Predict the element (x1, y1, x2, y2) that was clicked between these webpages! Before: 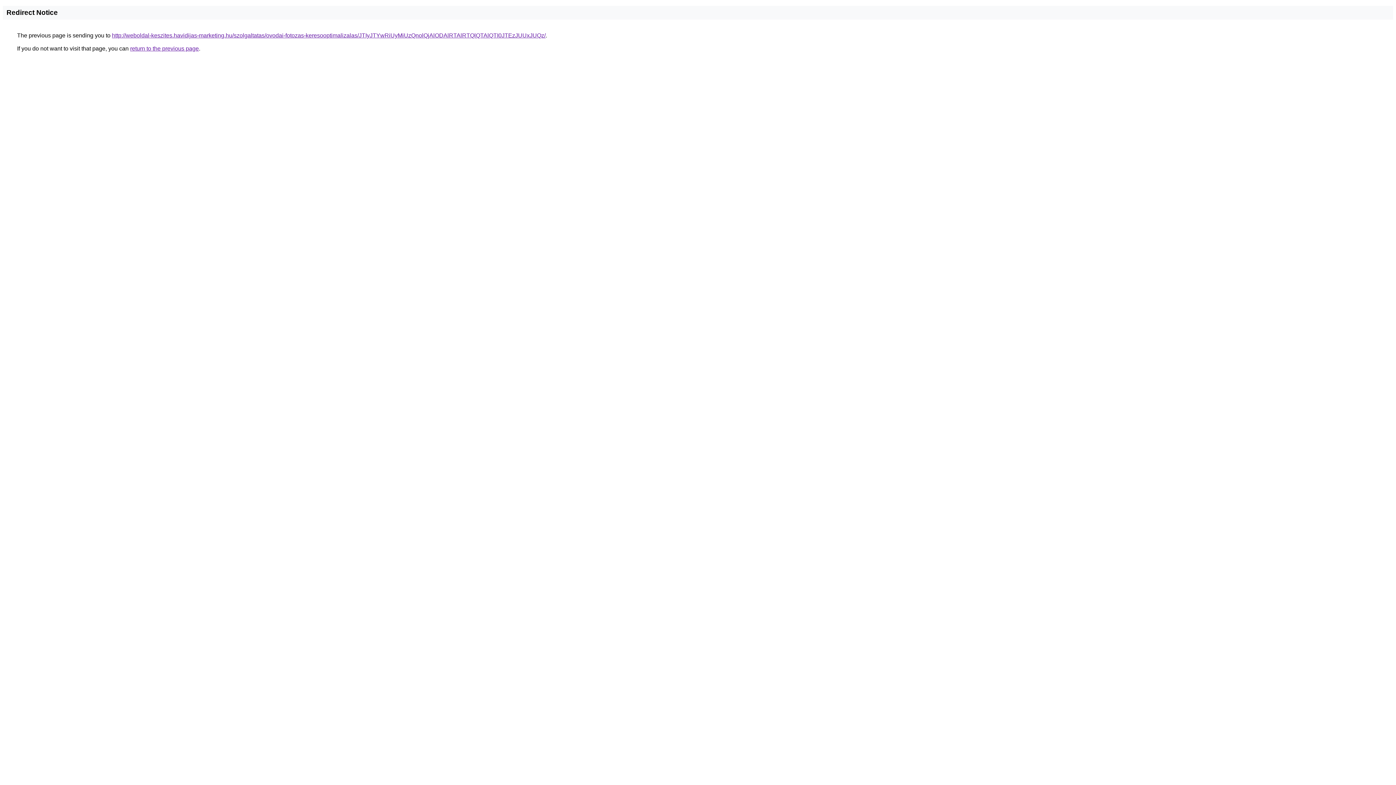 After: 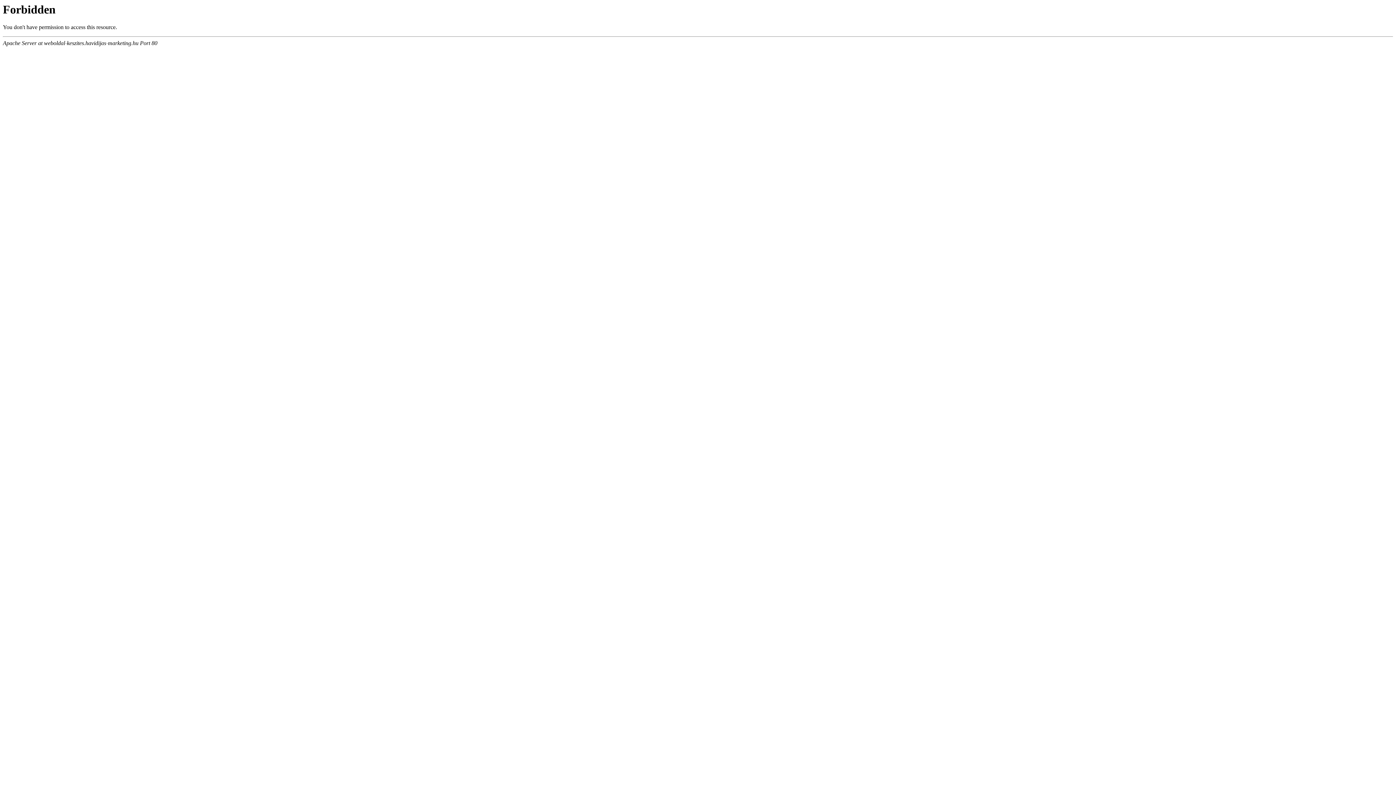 Action: bbox: (112, 32, 545, 38) label: http://weboldal-keszites.havidijas-marketing.hu/szolgaltatas/ovodai-fotozas-keresooptimalizalas/JTIyJTYwRiUyMiUzQnolQjAlODAlRTAlRTQlQTAlQTI0JTEzJUUxJUQz/